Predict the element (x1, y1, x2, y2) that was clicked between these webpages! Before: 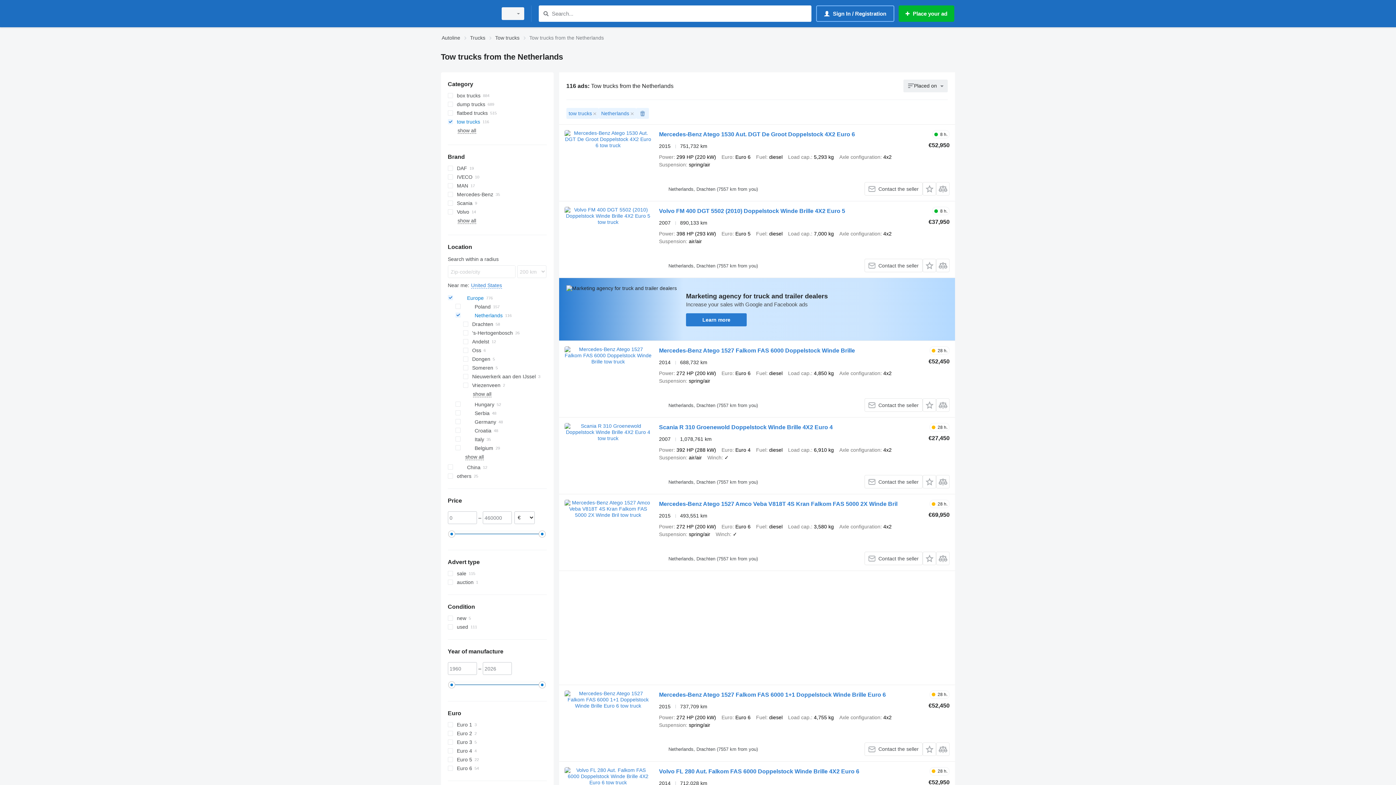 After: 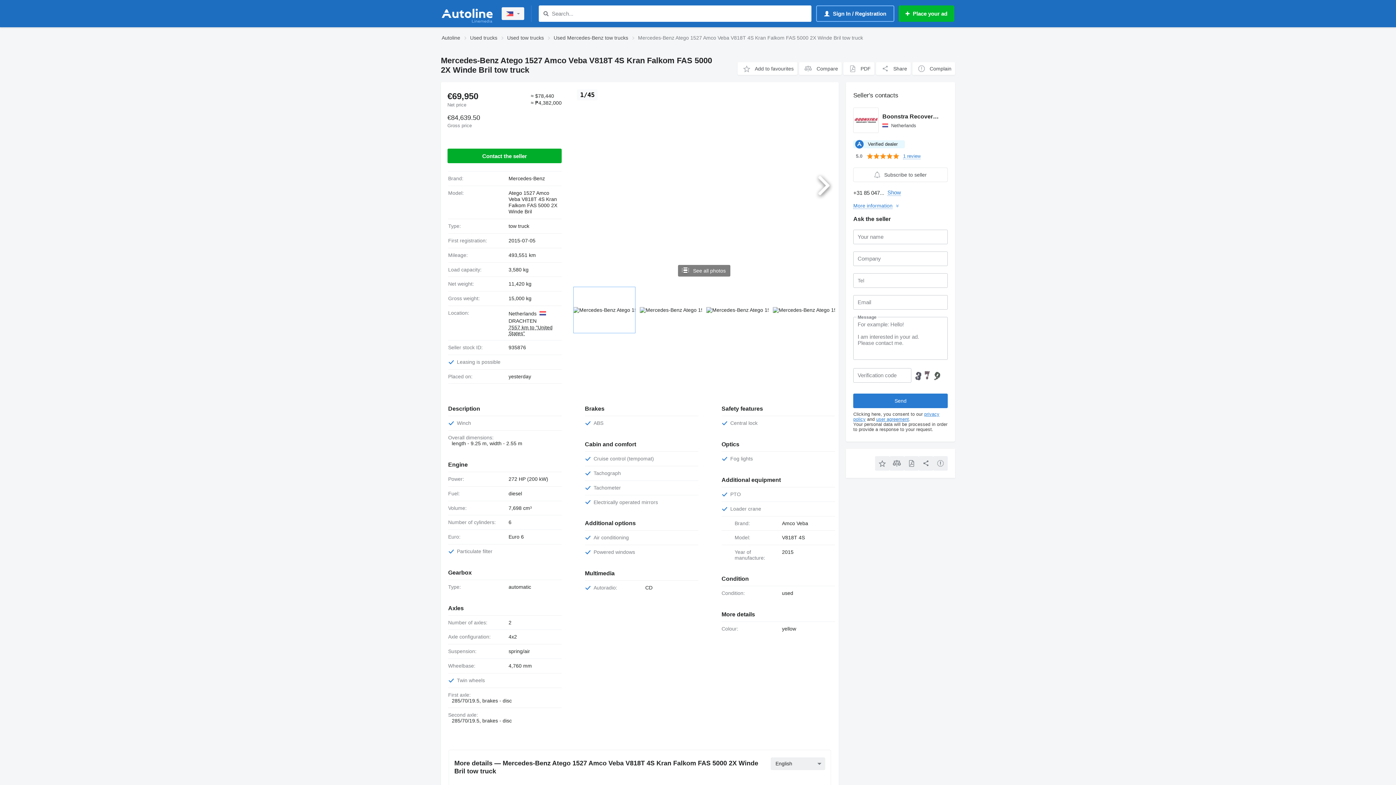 Action: bbox: (564, 500, 651, 565)